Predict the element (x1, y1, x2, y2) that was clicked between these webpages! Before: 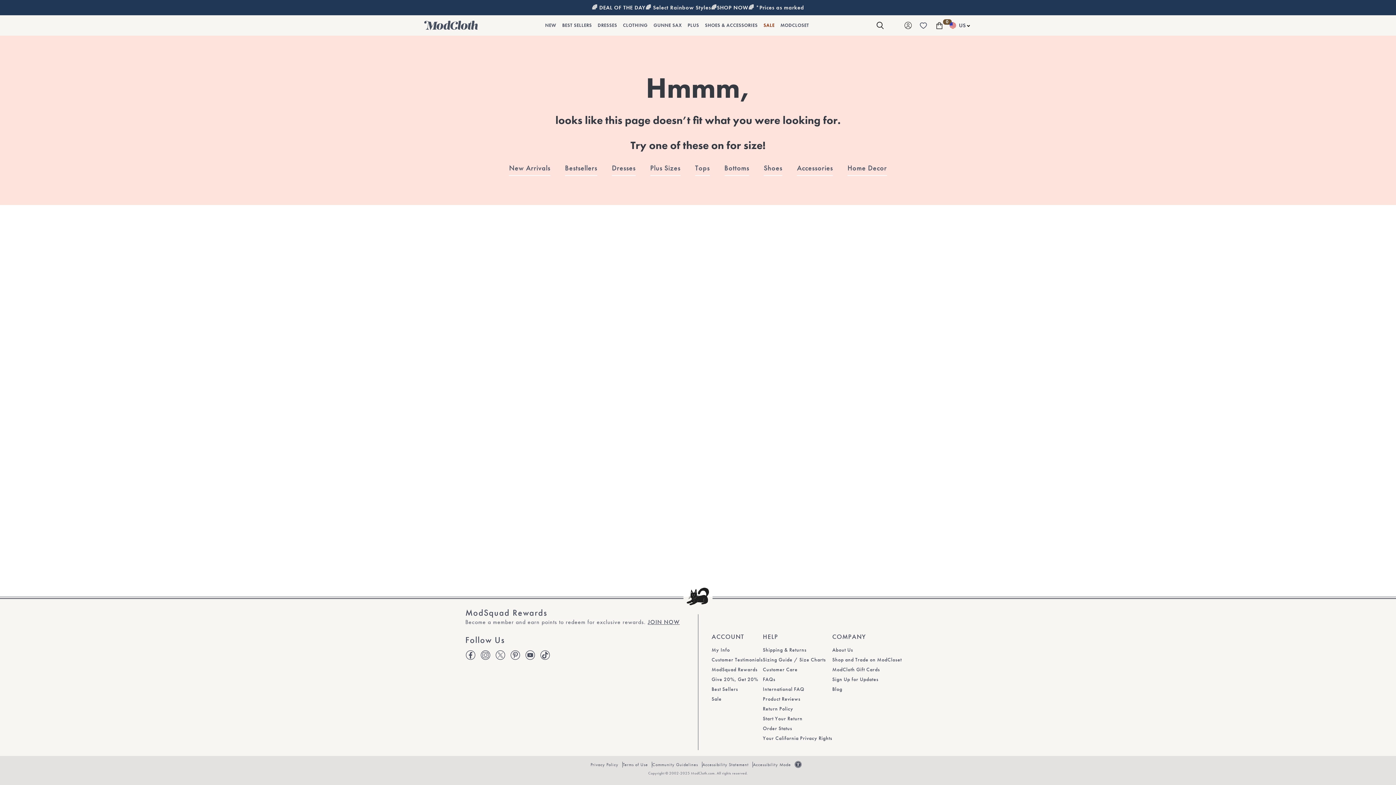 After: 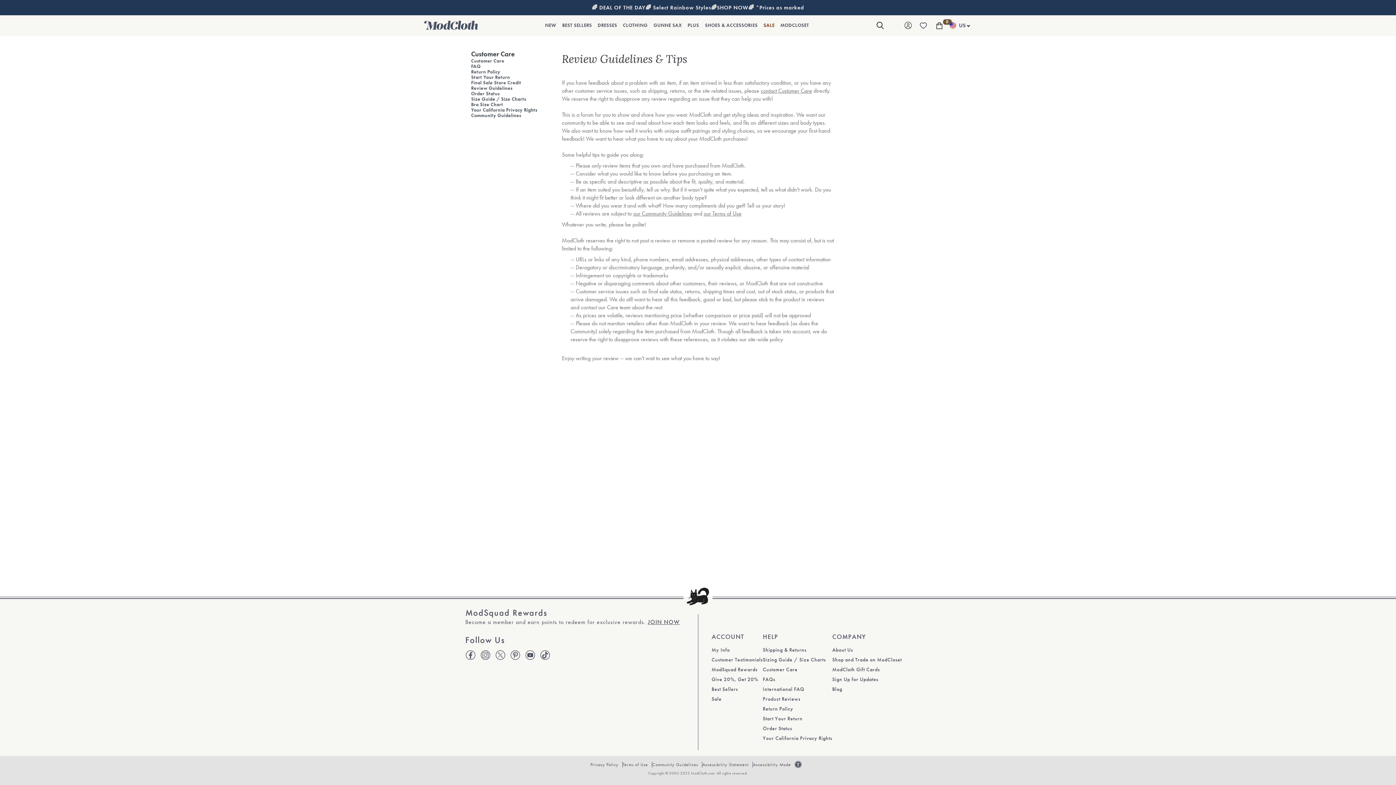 Action: bbox: (763, 696, 832, 702) label: Nav link to HELP / Product Reviews